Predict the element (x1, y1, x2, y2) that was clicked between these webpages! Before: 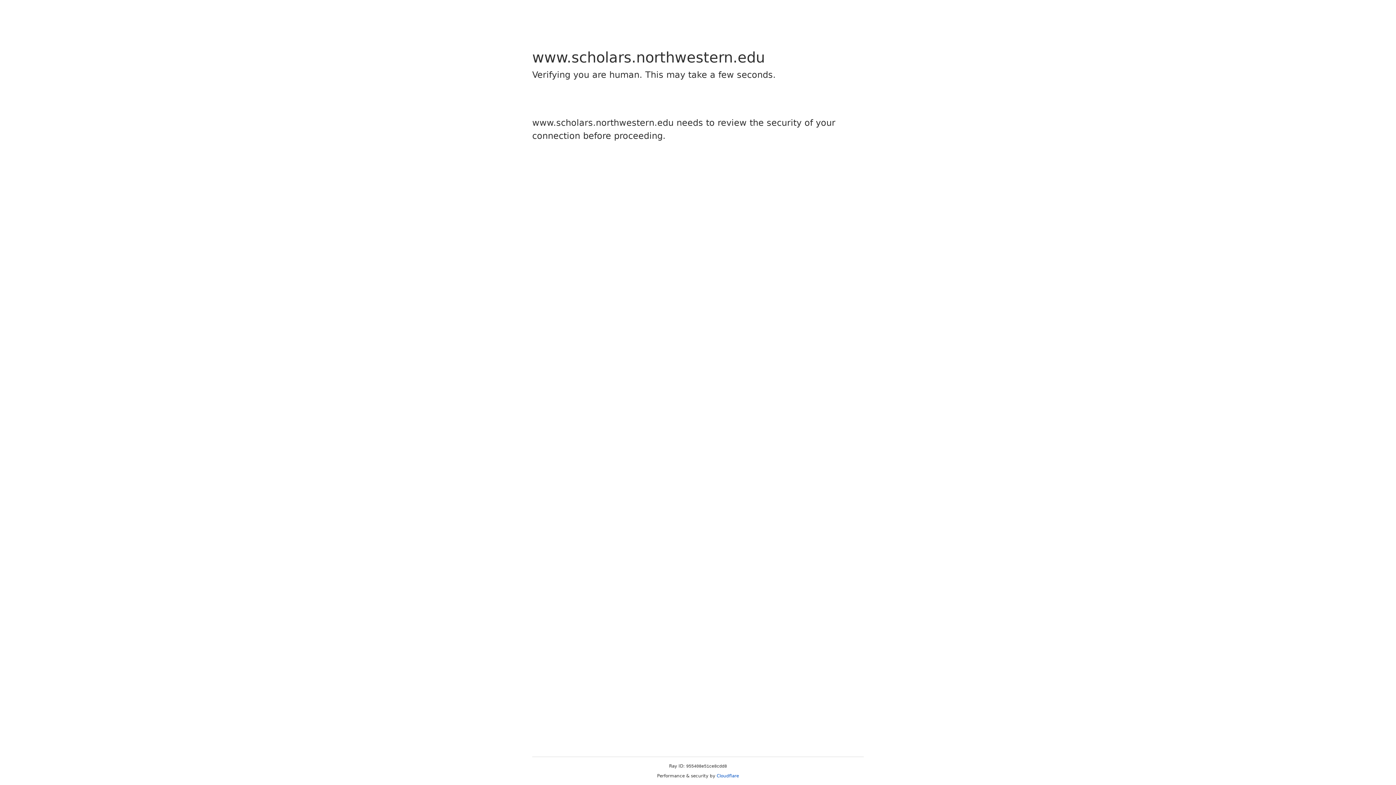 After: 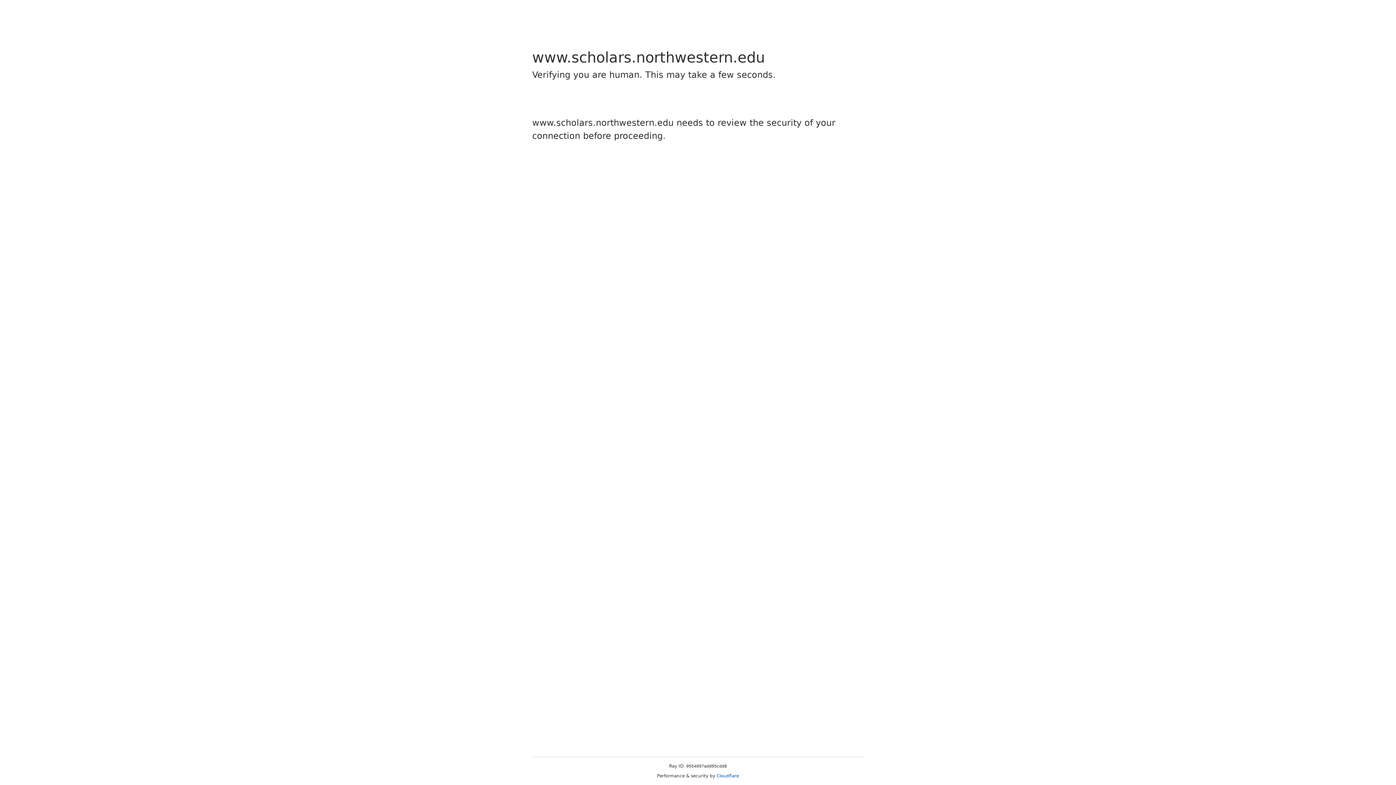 Action: label: Cloudflare bbox: (716, 773, 739, 778)